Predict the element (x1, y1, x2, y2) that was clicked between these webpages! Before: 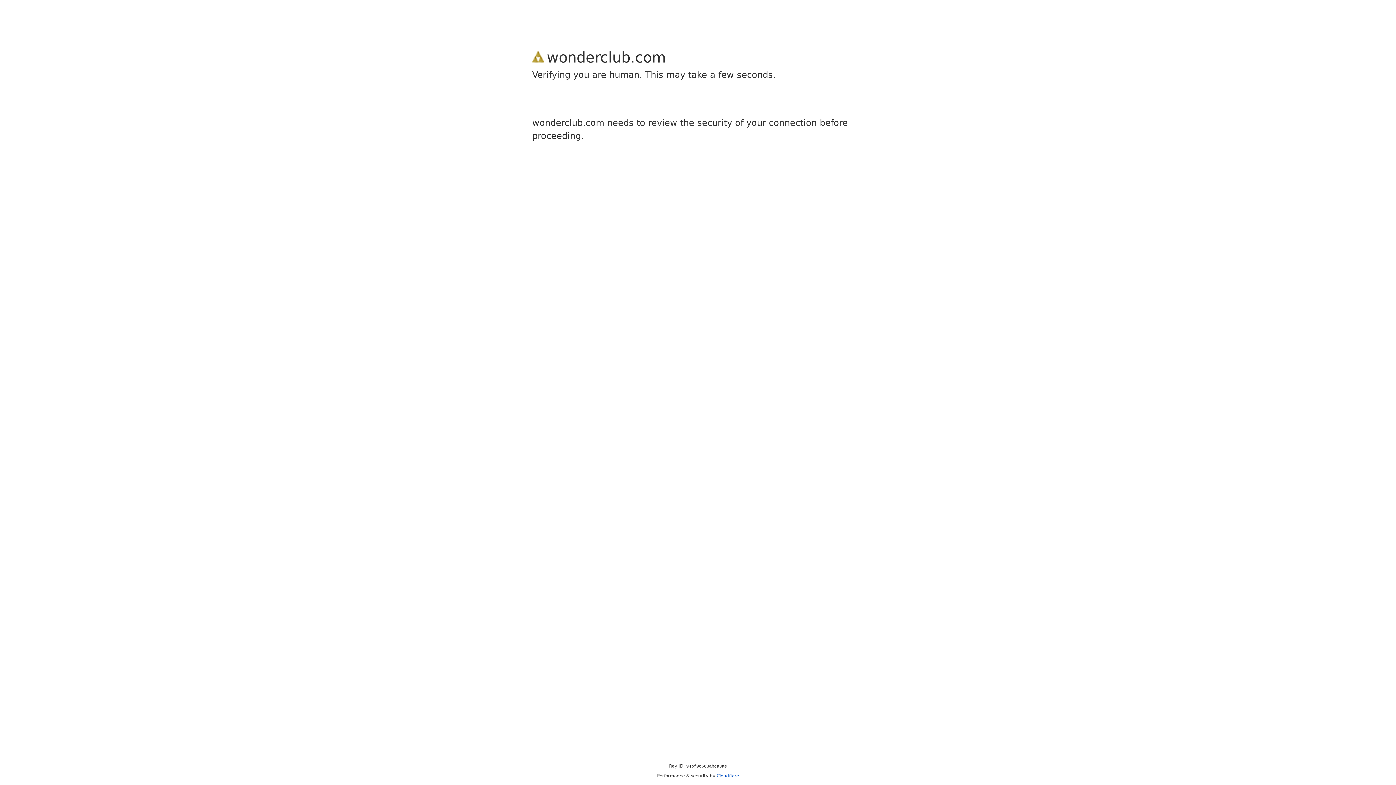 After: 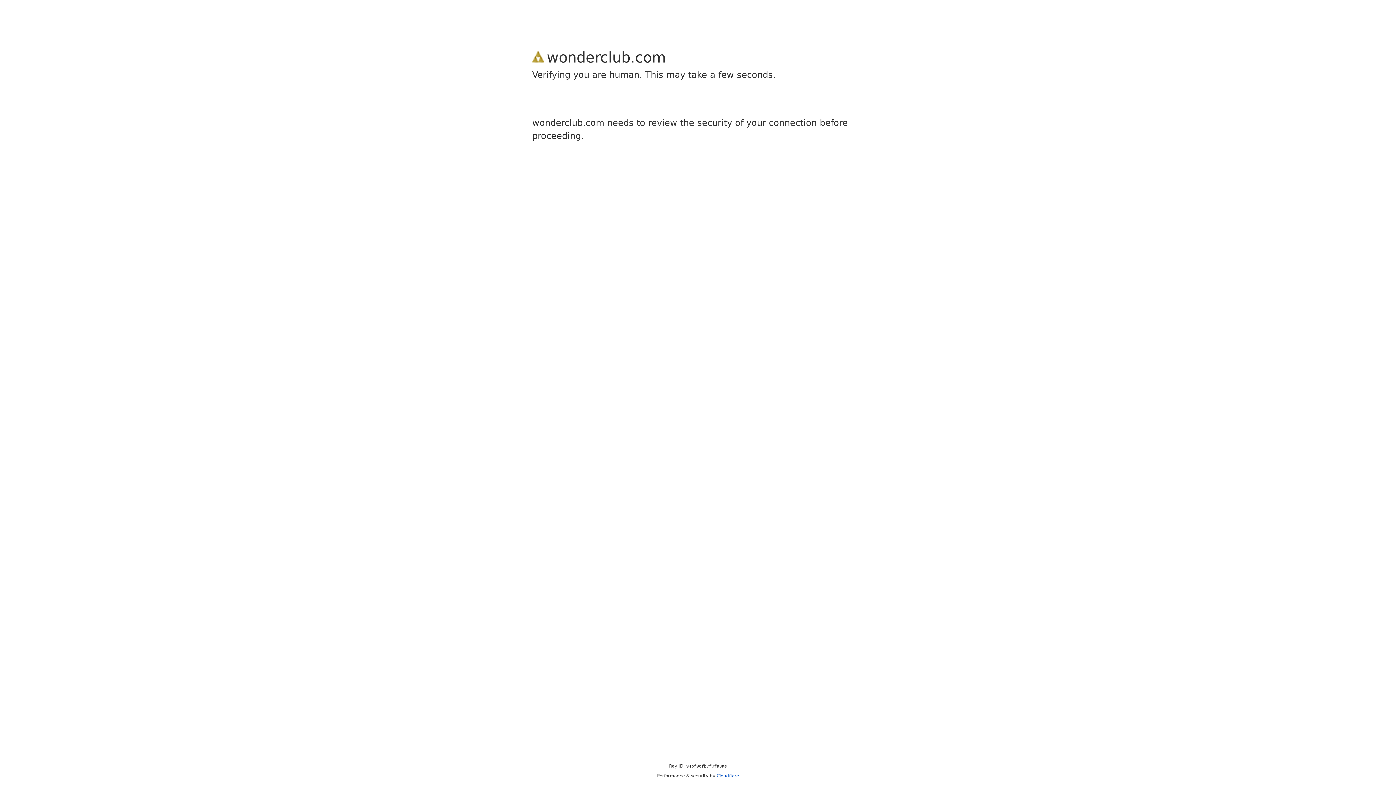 Action: bbox: (716, 773, 739, 778) label: Cloudflare